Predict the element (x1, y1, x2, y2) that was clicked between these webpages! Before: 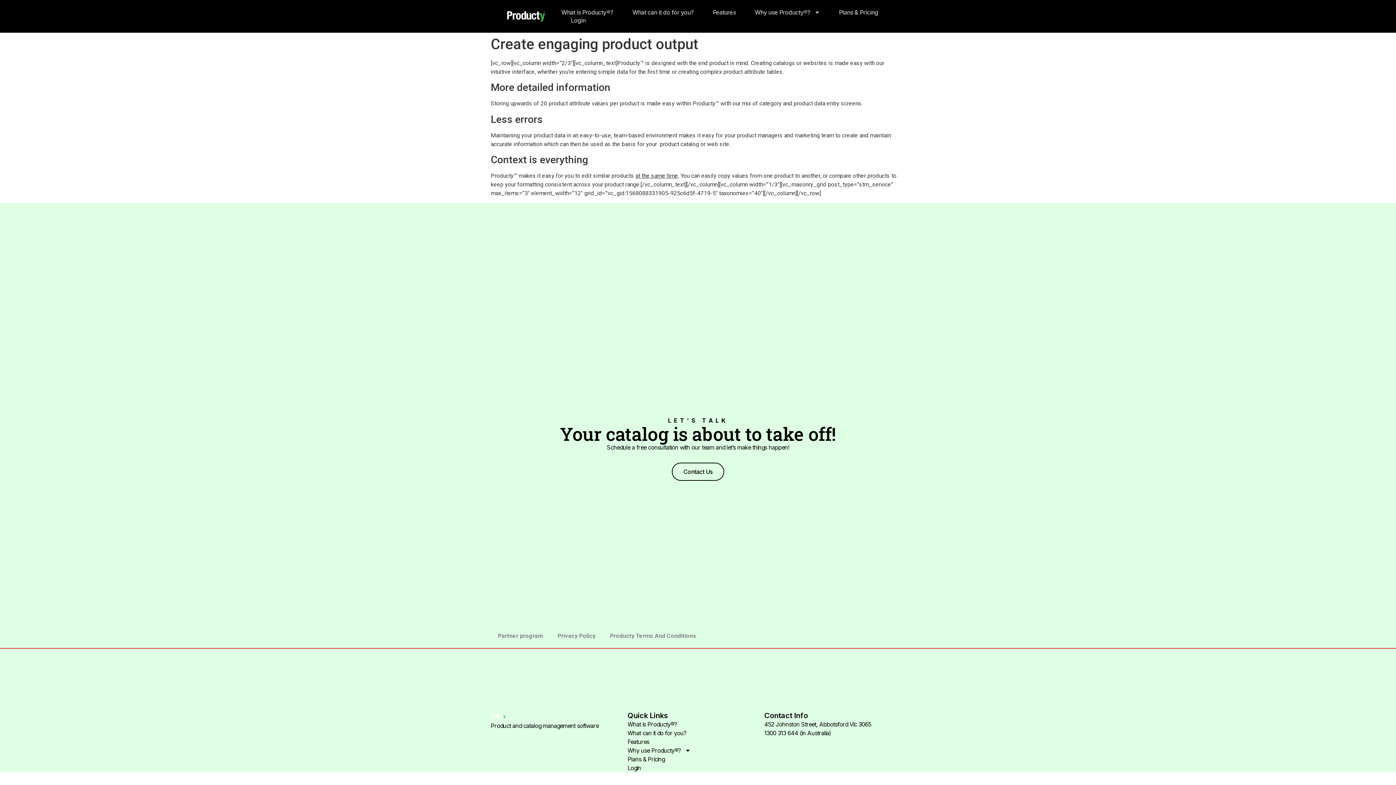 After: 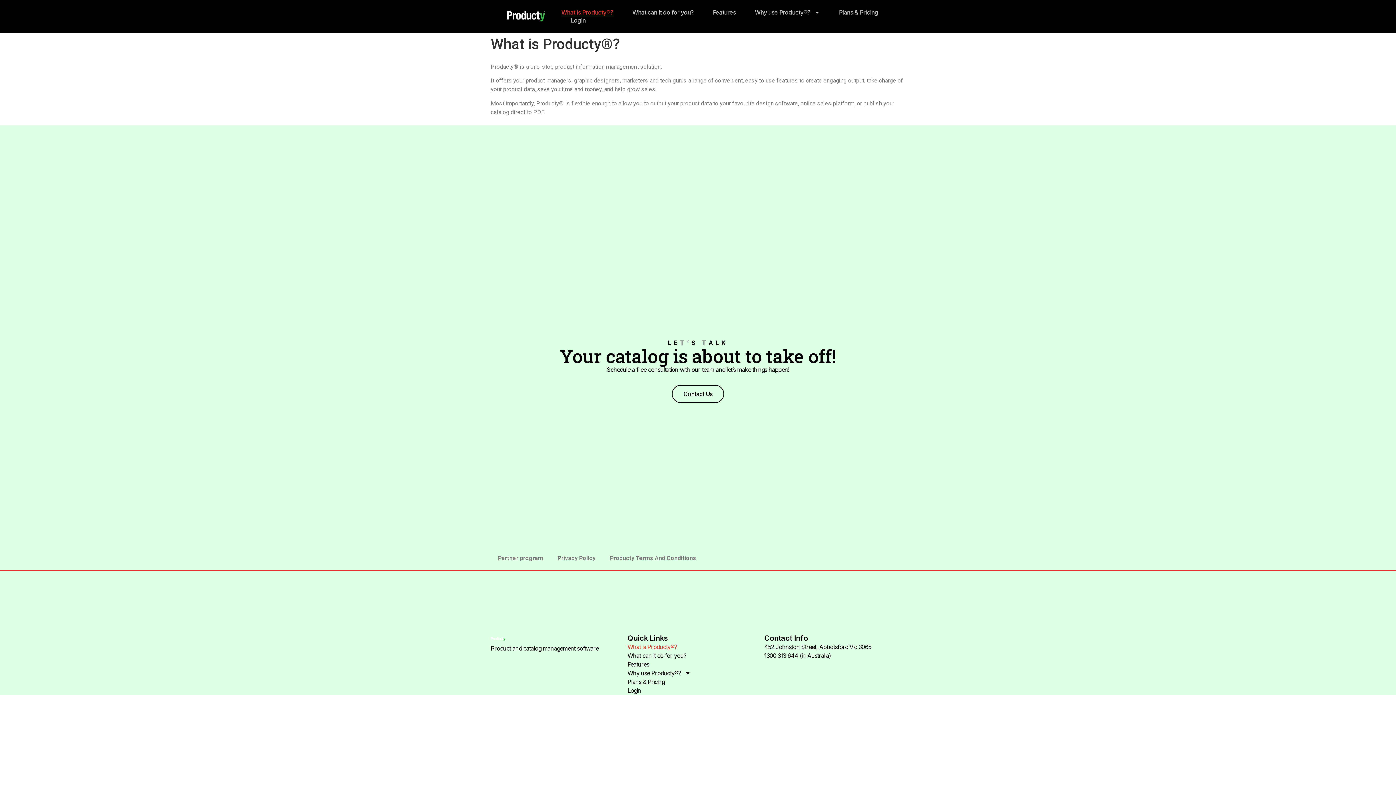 Action: bbox: (627, 720, 764, 729) label: What is Producty®?